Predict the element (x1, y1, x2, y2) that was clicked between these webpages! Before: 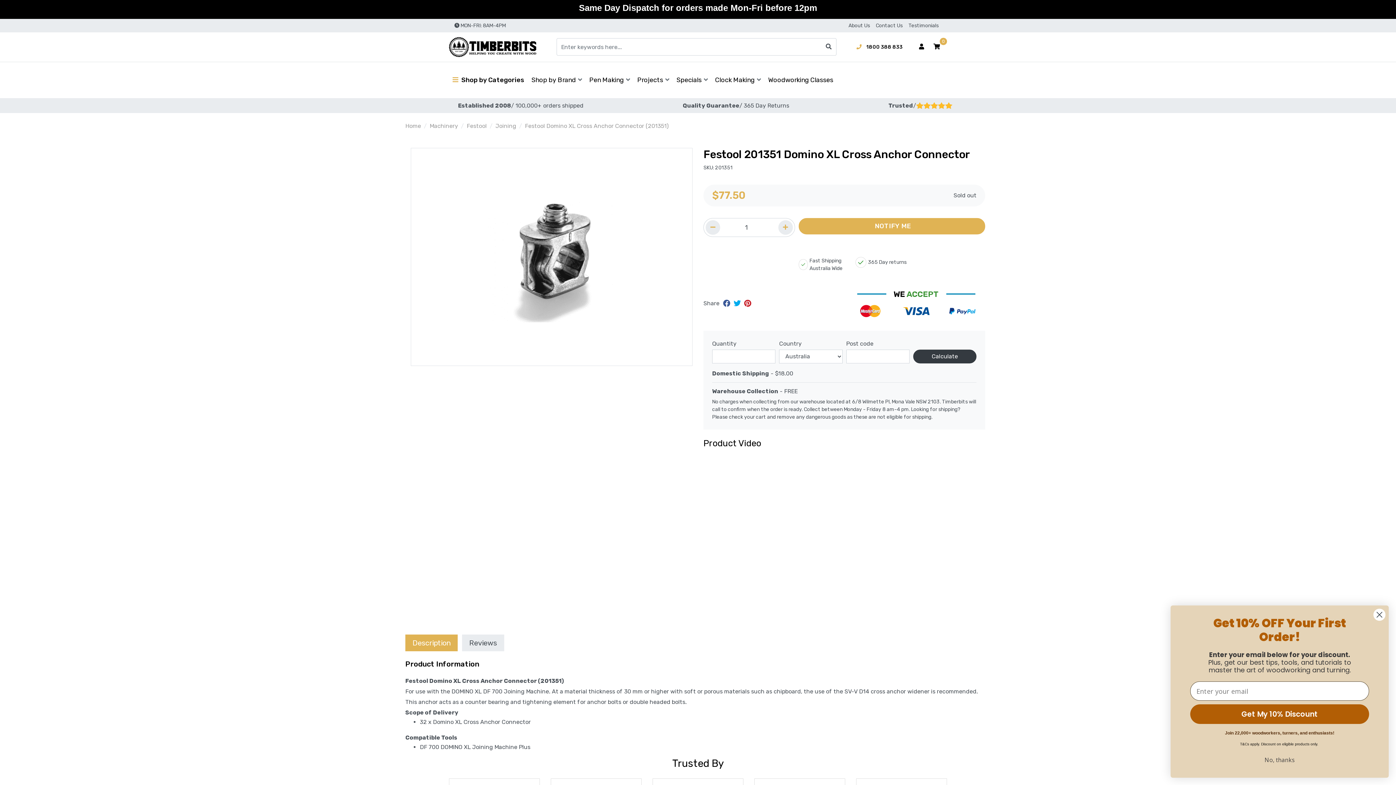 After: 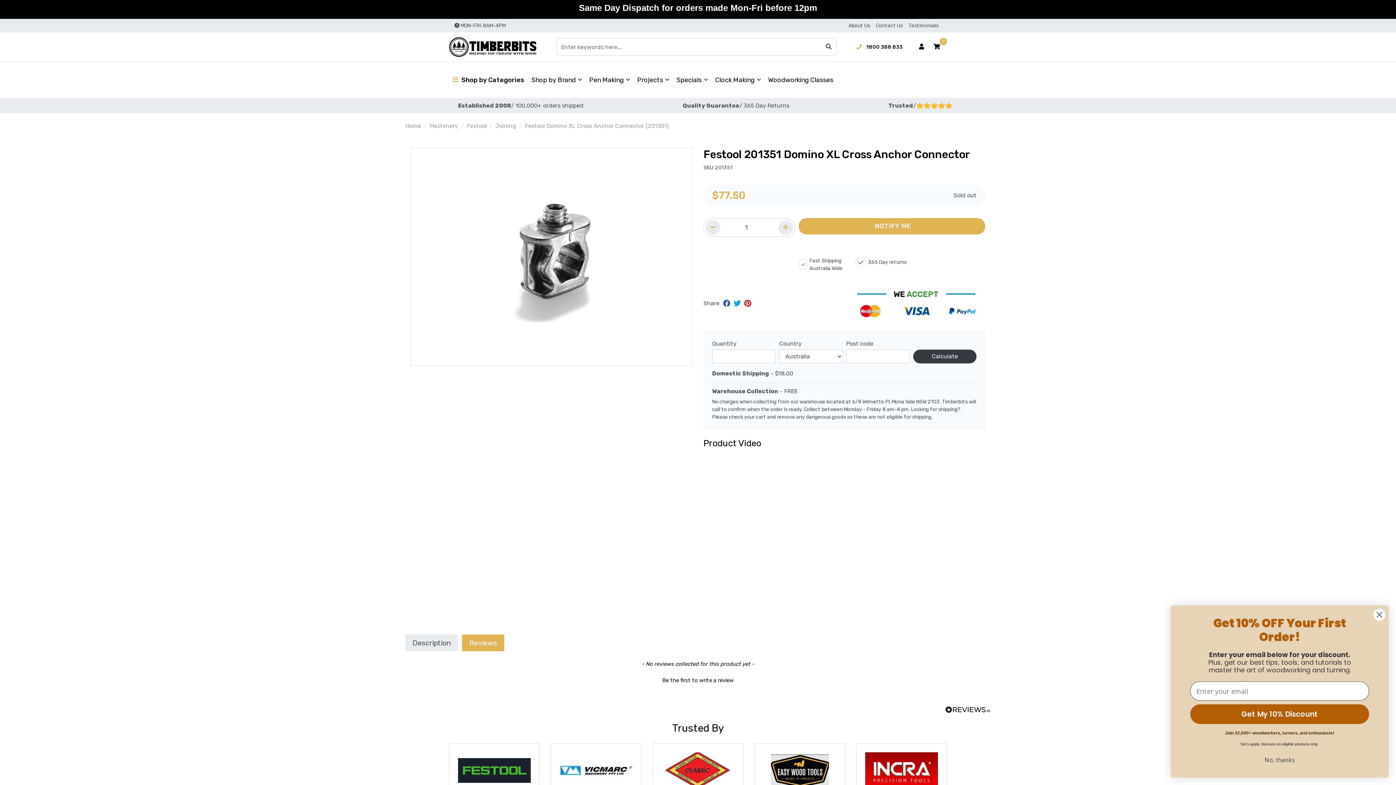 Action: label: Reviews bbox: (462, 634, 504, 651)